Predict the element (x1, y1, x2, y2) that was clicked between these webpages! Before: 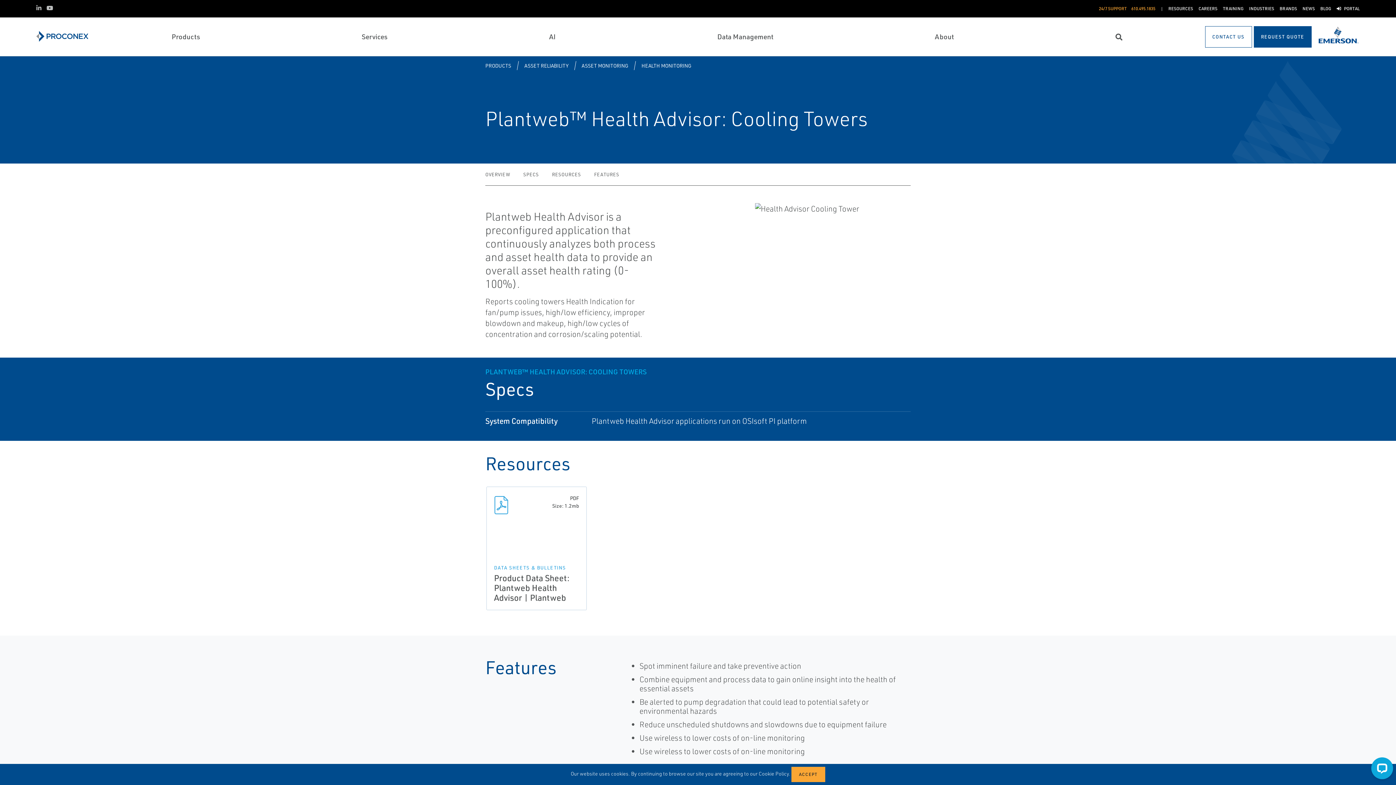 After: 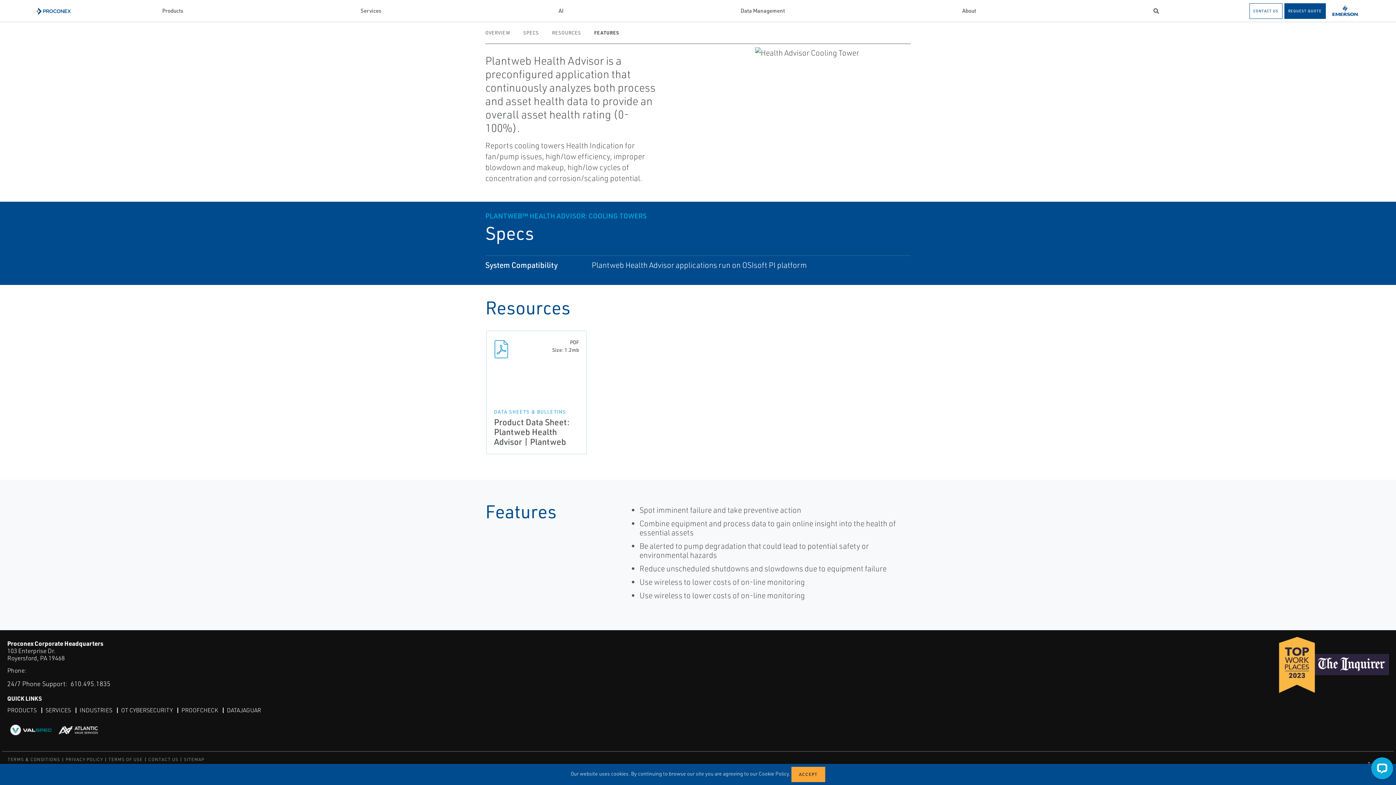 Action: bbox: (594, 169, 632, 179) label: FEATURES